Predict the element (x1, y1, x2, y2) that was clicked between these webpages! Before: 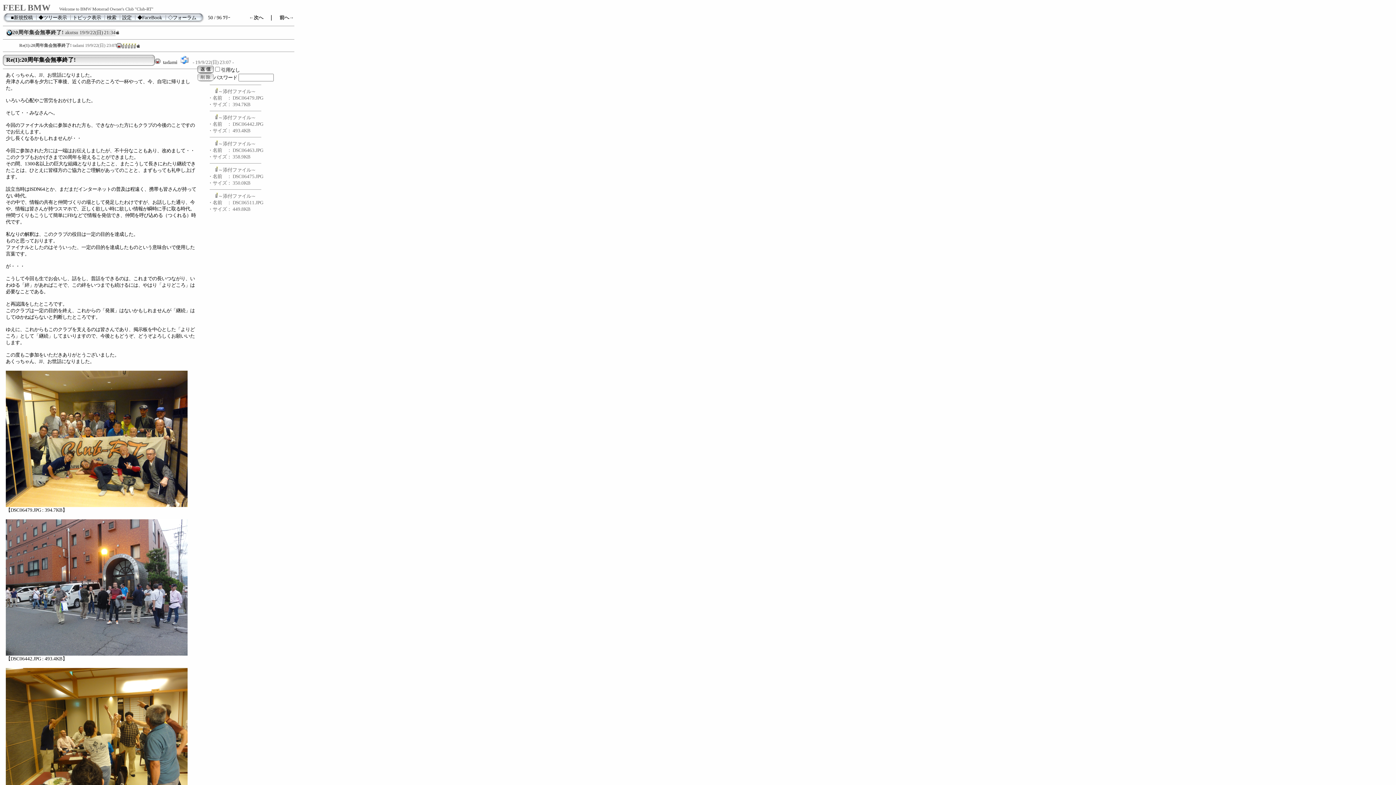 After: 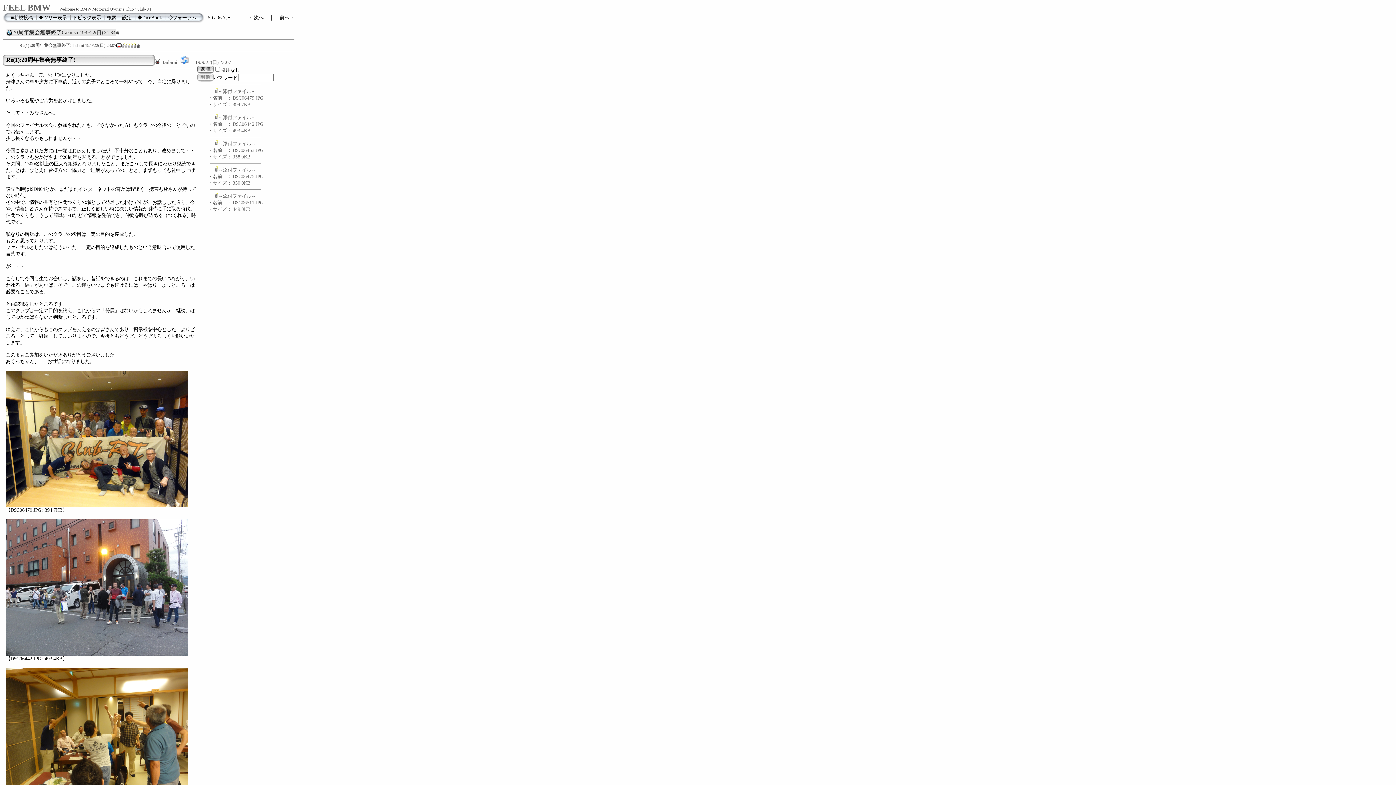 Action: bbox: (208, 180, 226, 185) label: ・サイズ